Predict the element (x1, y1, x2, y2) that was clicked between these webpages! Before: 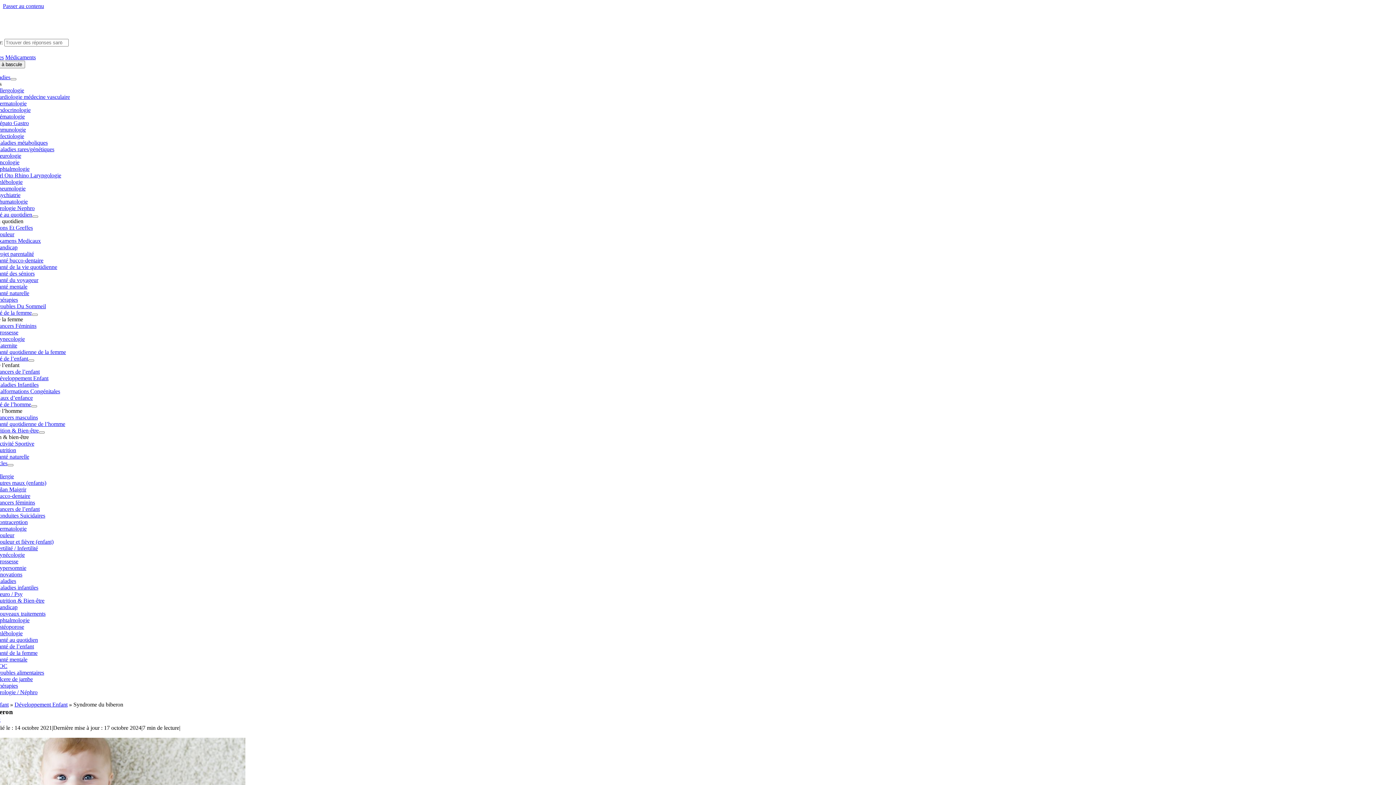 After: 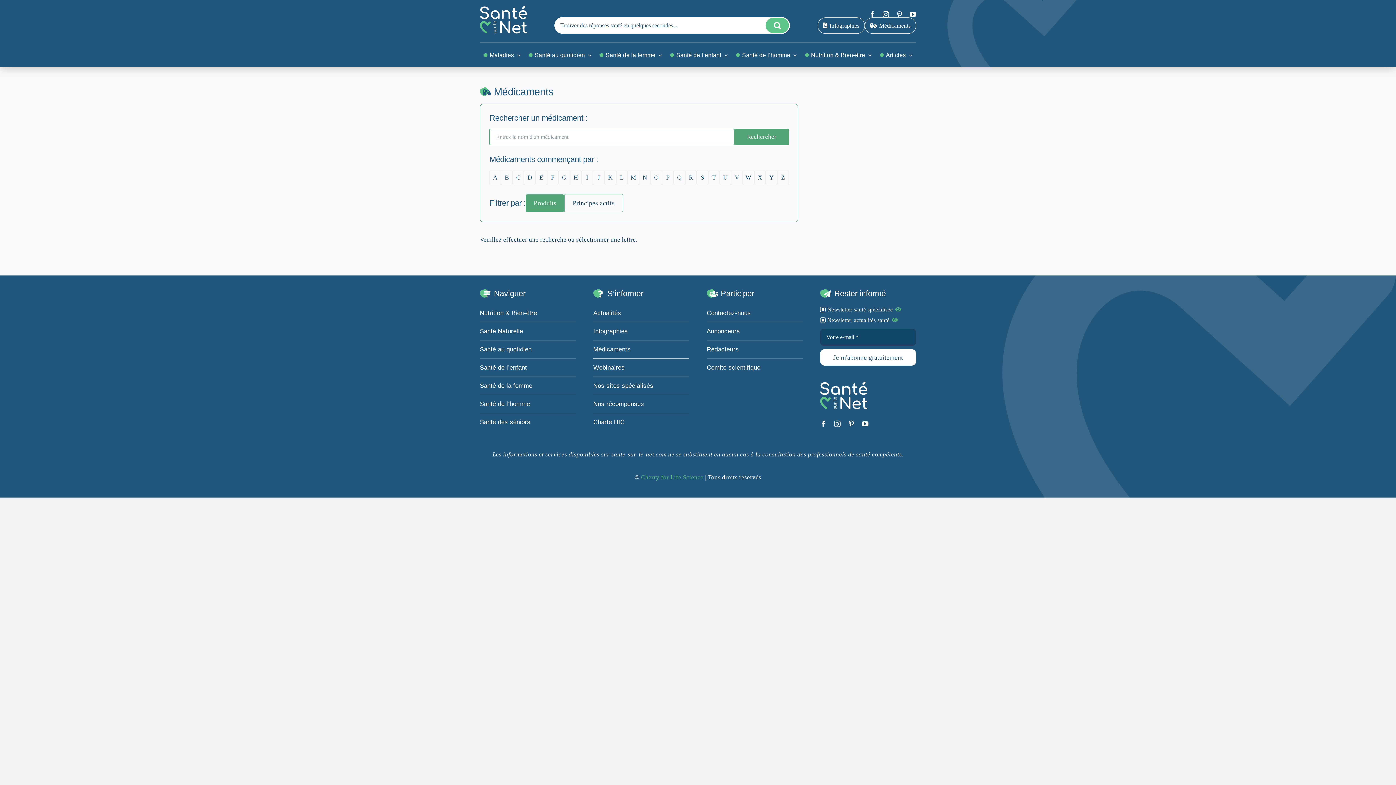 Action: label: Médicaments bbox: (5, 54, 35, 60)